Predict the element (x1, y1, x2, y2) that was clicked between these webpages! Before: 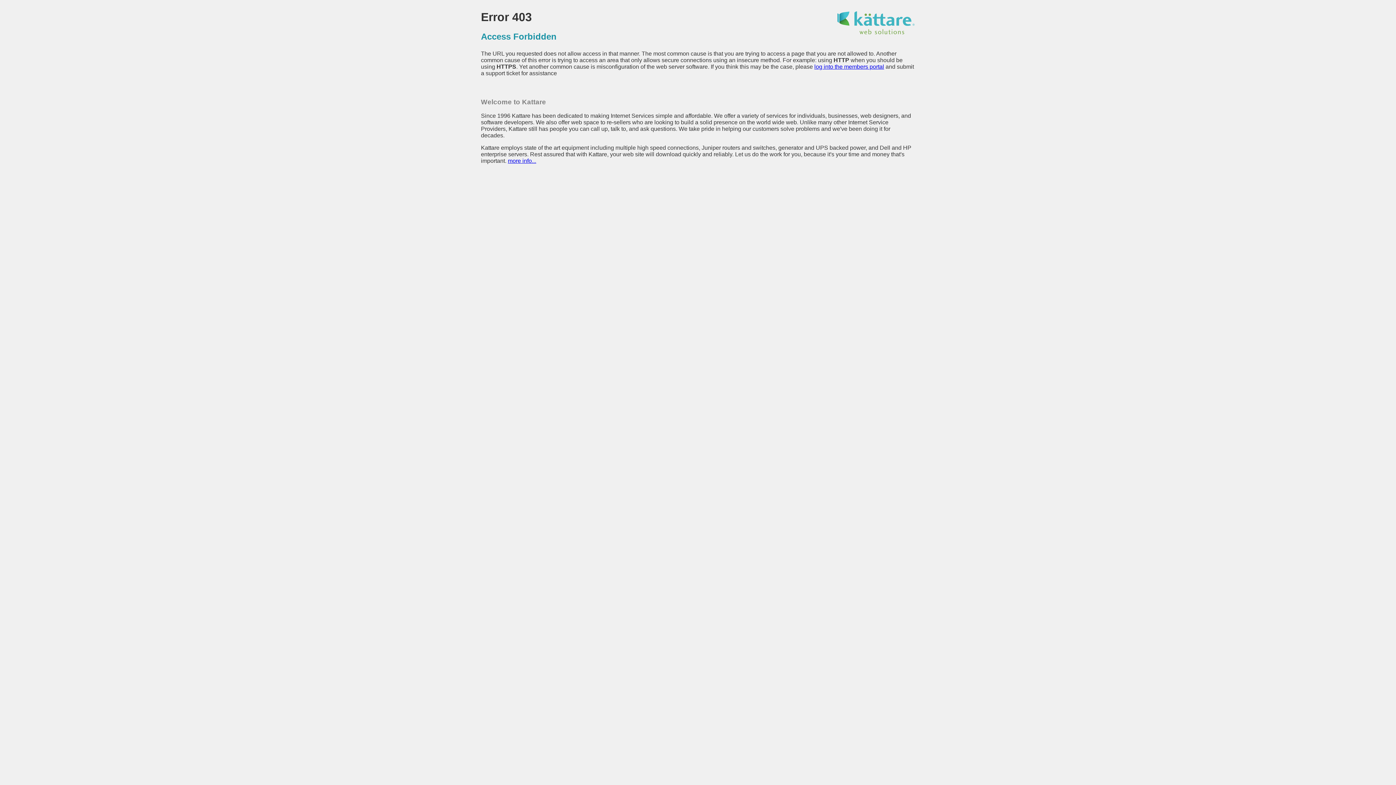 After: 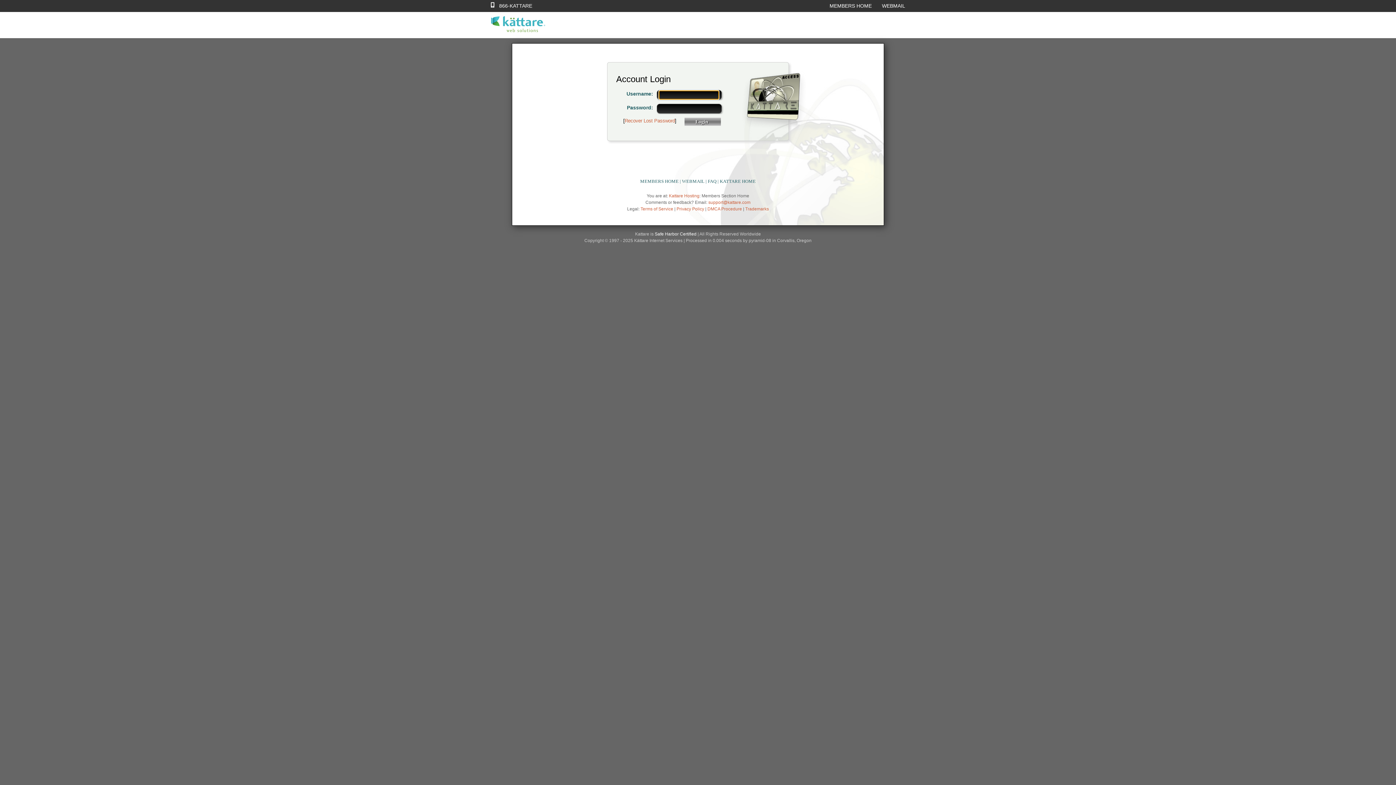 Action: label: log into the members portal bbox: (814, 63, 884, 69)